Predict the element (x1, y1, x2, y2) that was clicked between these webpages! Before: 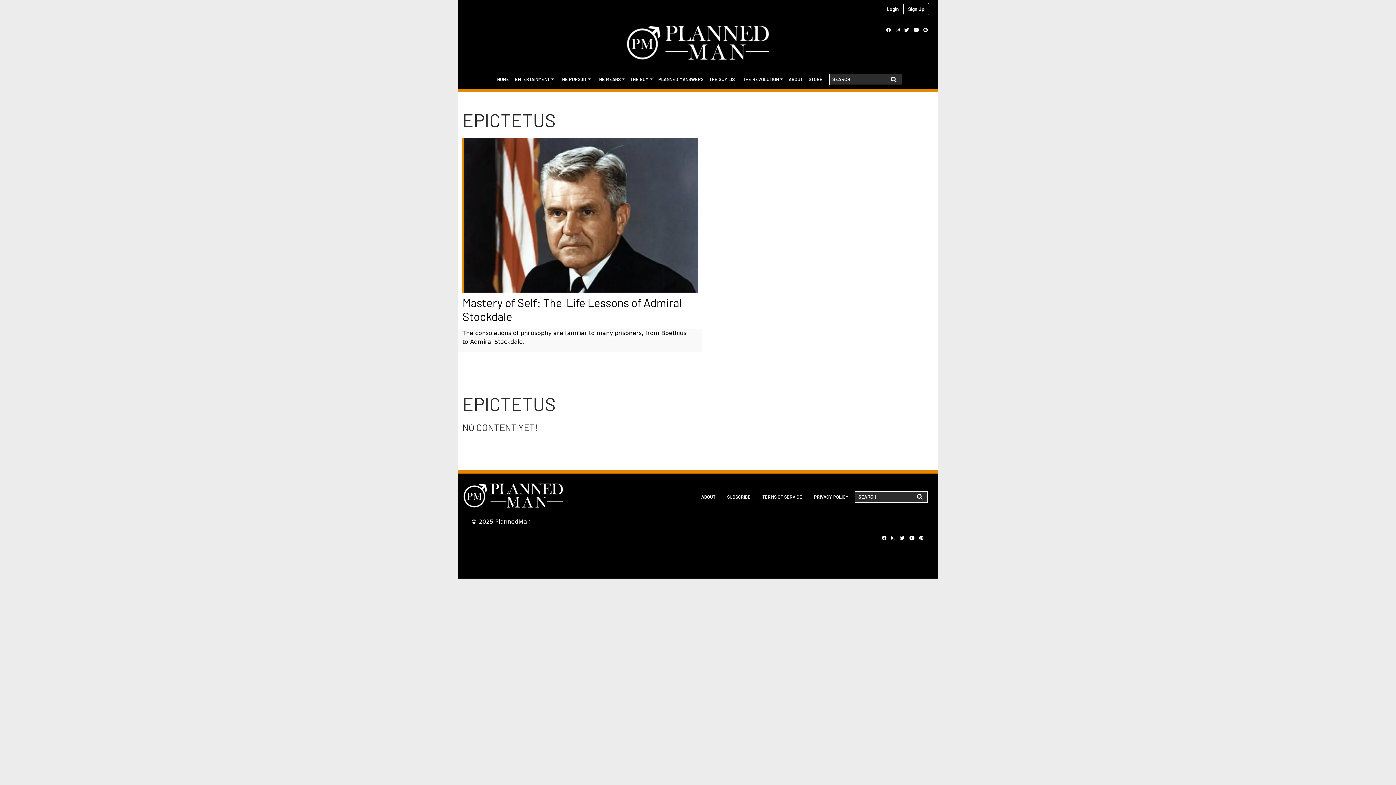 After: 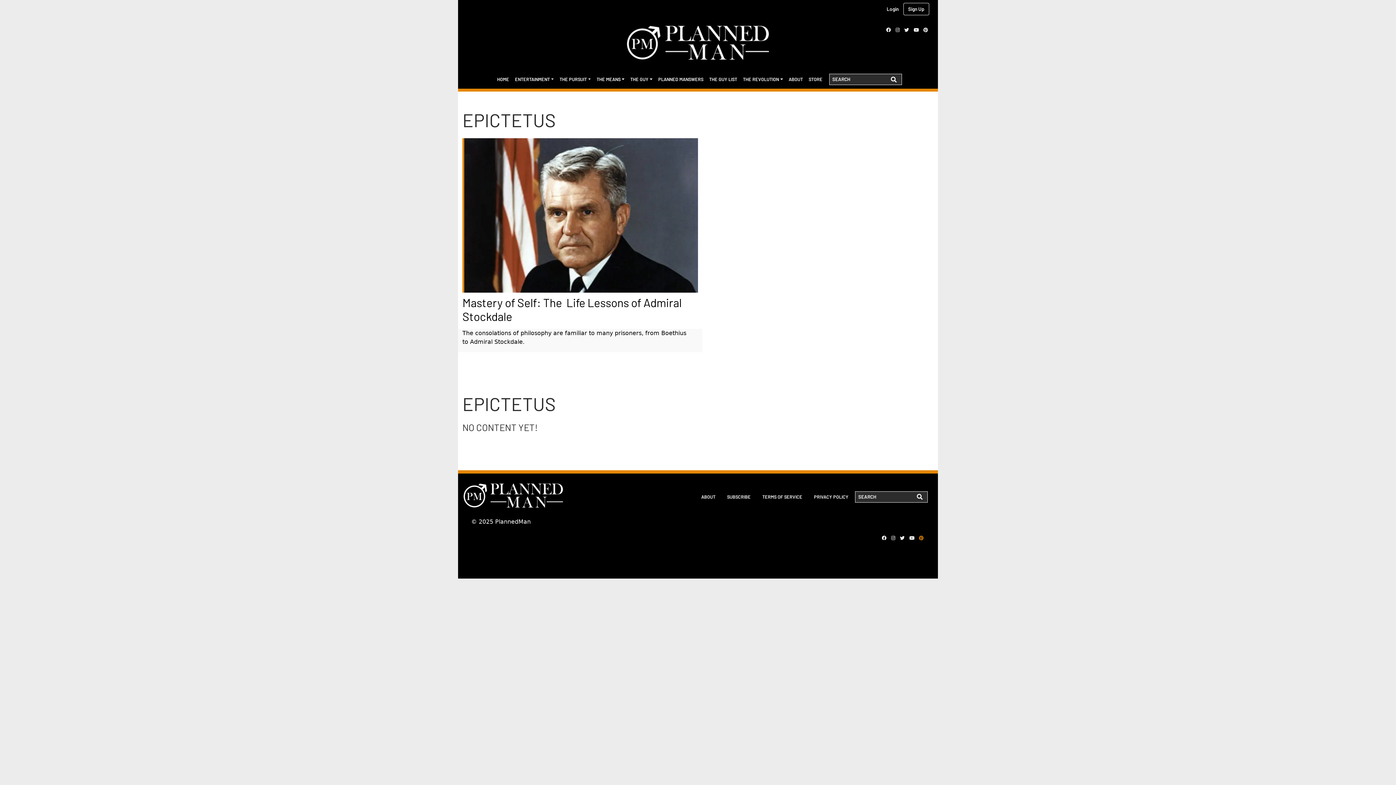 Action: bbox: (919, 535, 923, 540)